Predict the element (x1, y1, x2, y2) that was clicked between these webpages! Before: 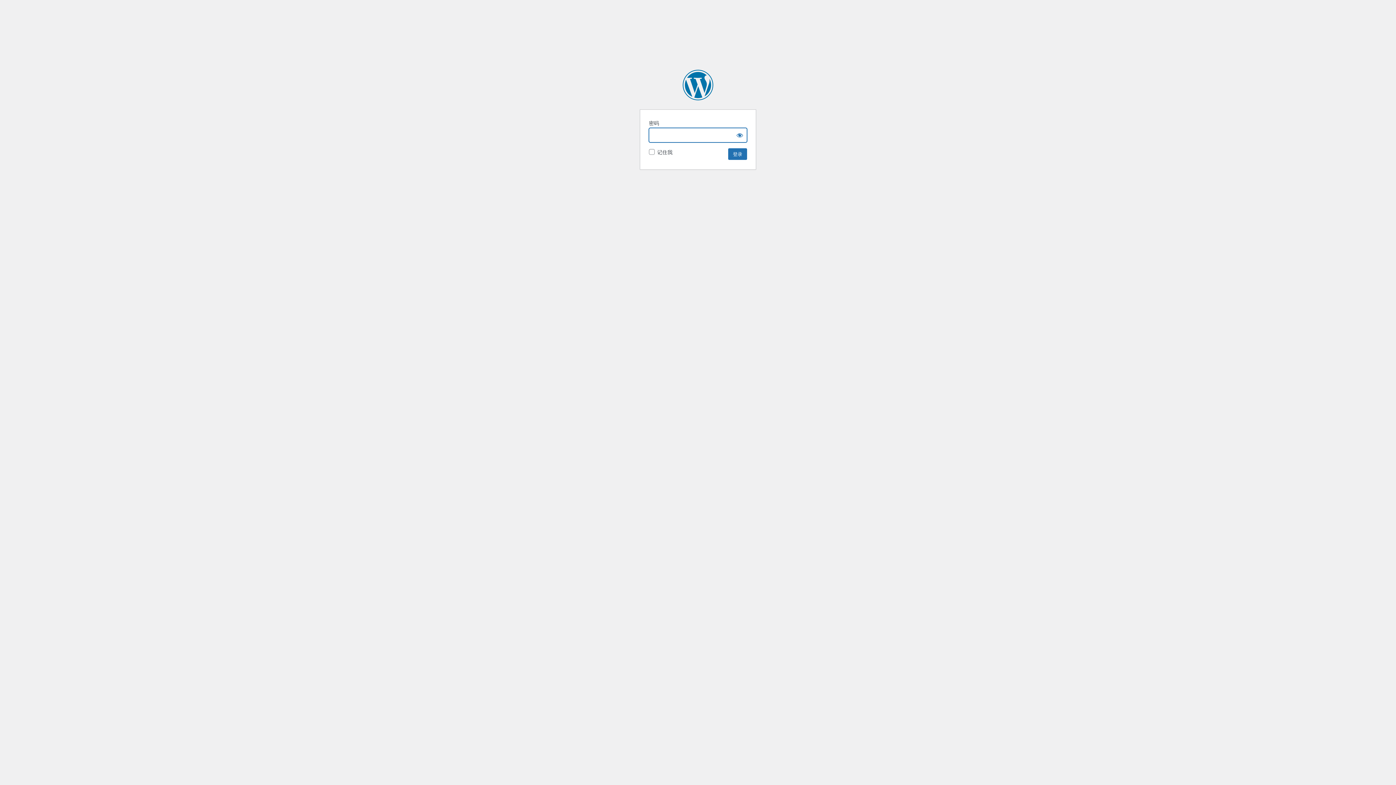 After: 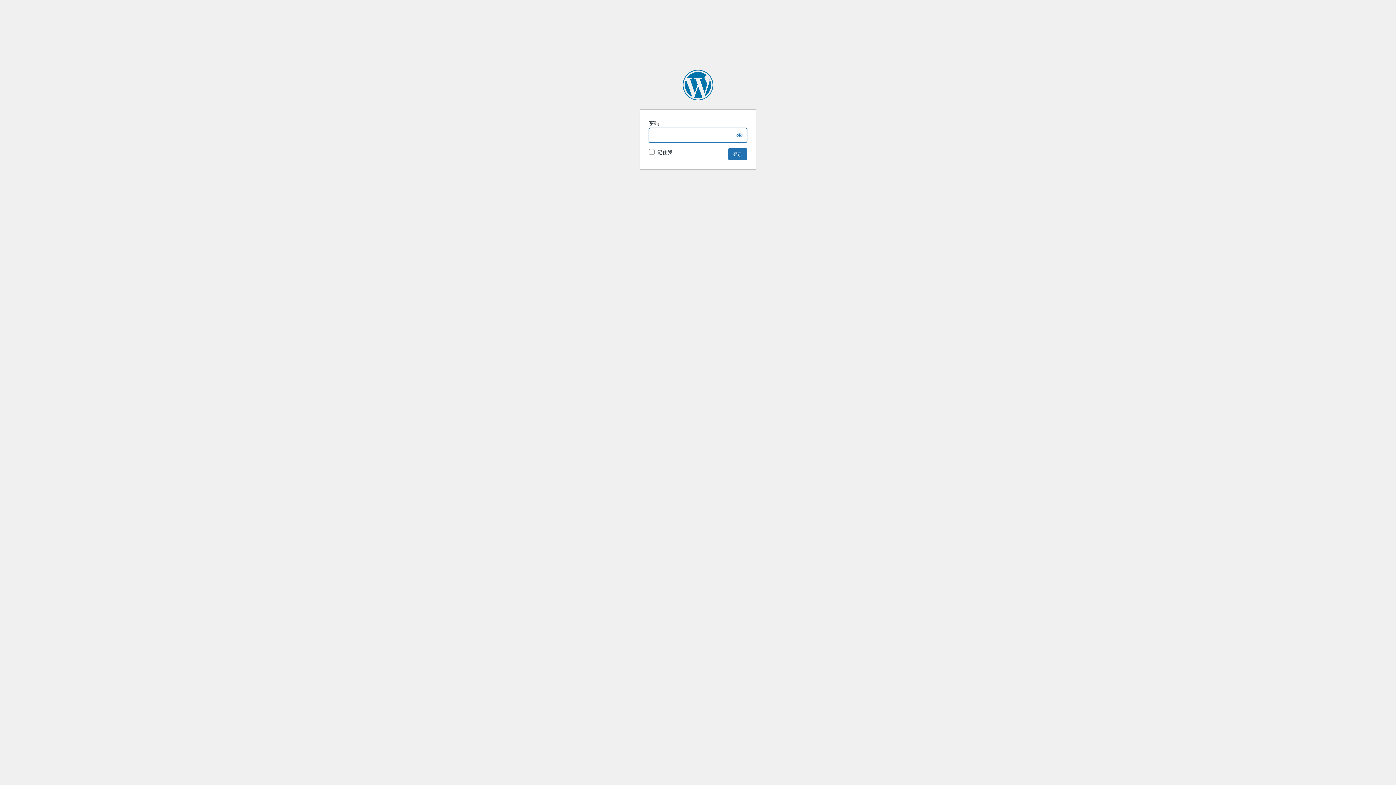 Action: bbox: (682, 69, 713, 100) label: 广州名流轩皮具